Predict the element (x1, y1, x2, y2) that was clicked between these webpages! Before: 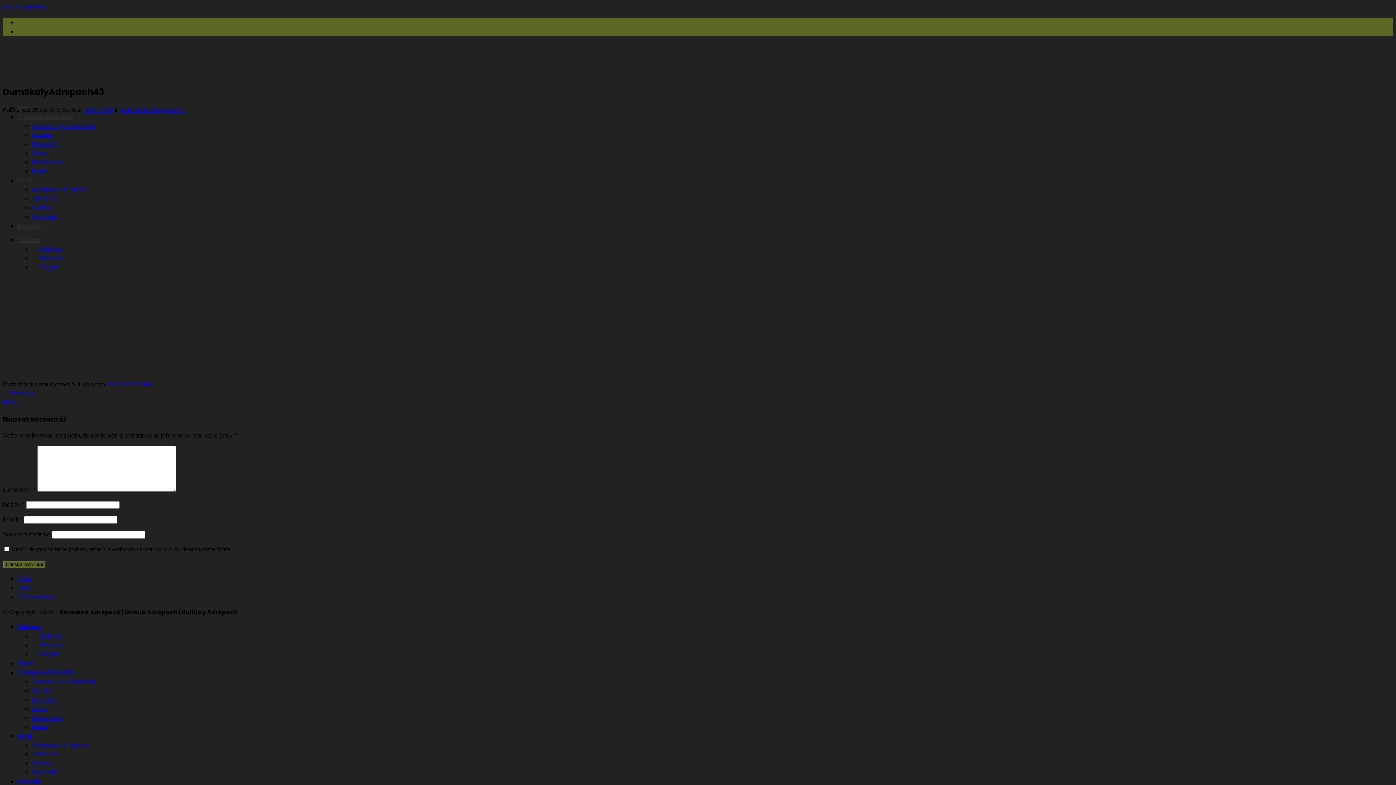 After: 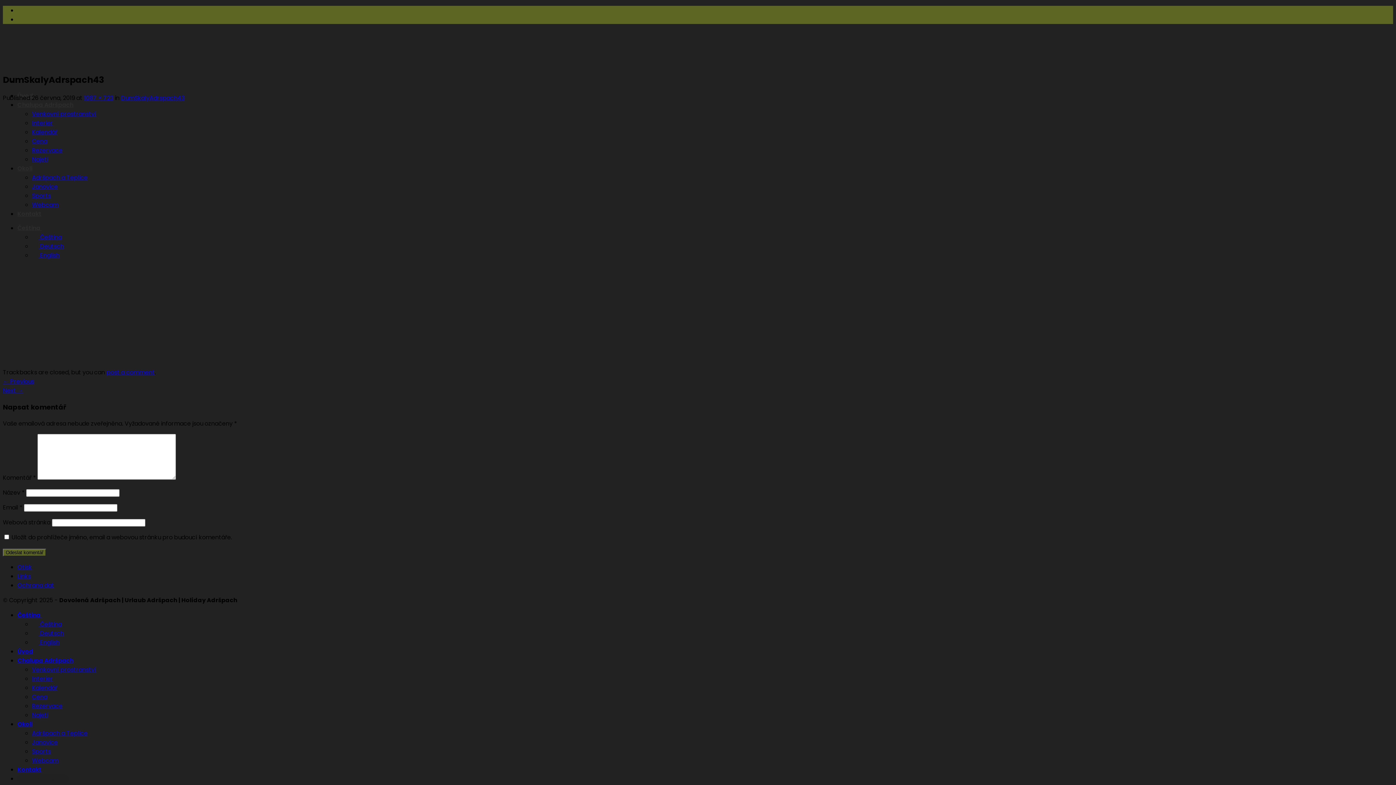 Action: bbox: (121, 105, 184, 114) label: DumSkalyAdrspach43